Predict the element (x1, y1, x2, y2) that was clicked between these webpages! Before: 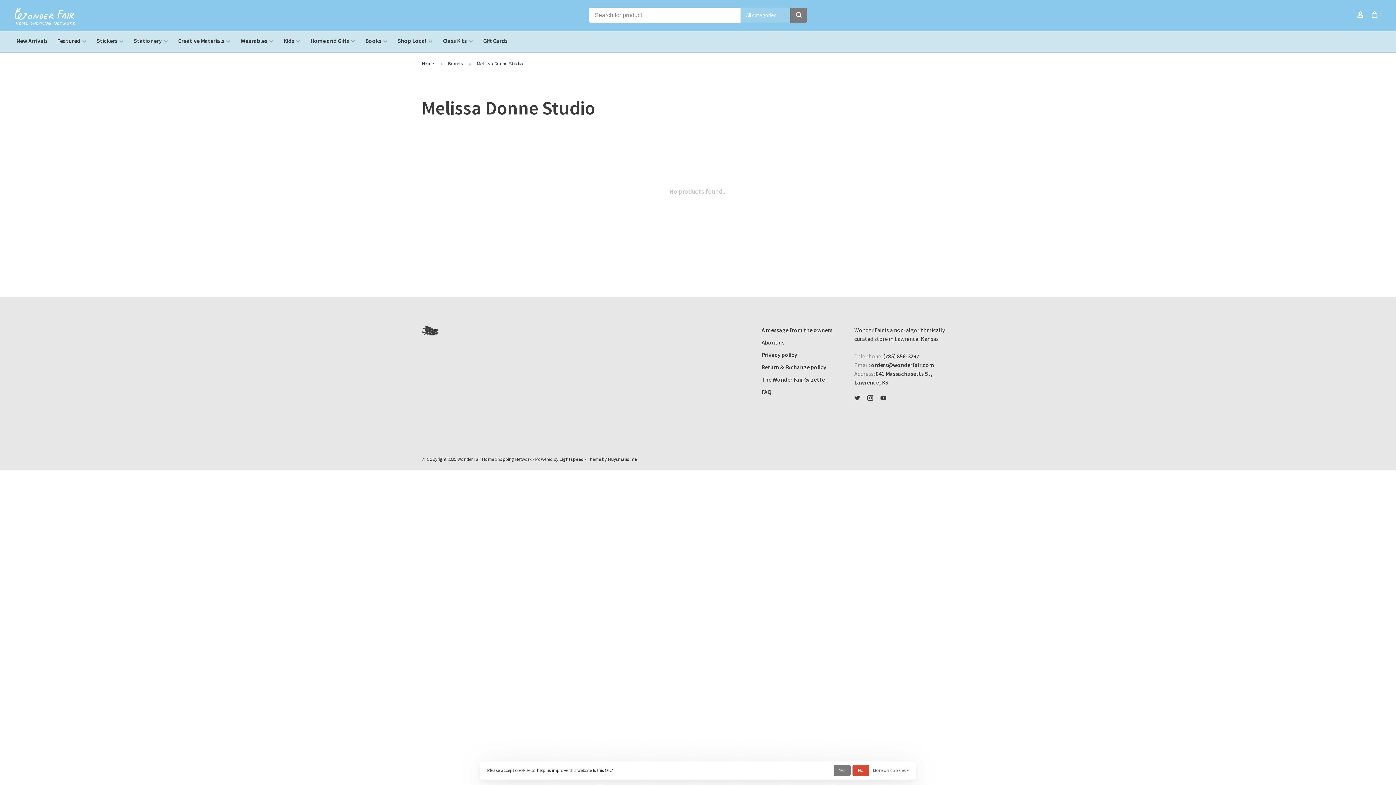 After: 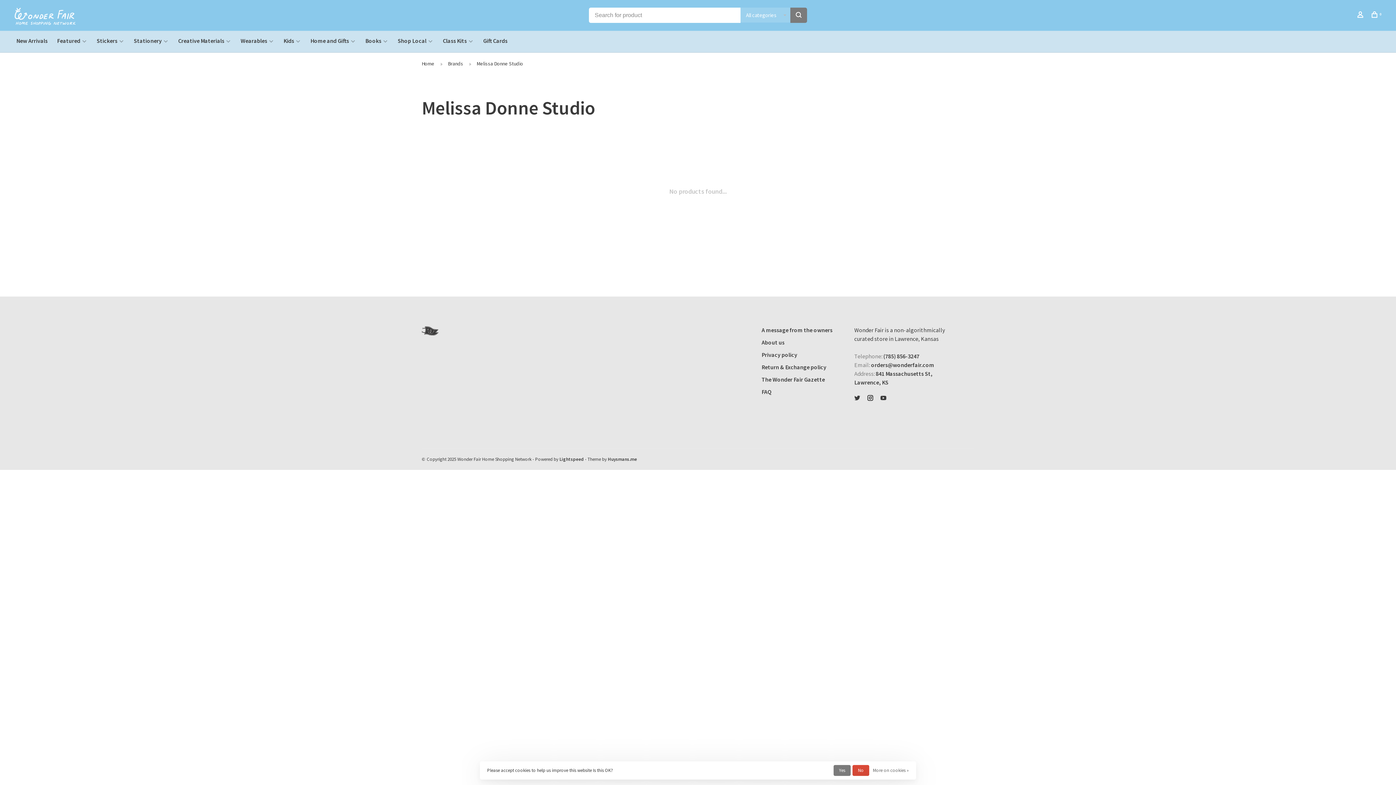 Action: label: Telephone: (785) 856-3247 bbox: (854, 352, 919, 360)